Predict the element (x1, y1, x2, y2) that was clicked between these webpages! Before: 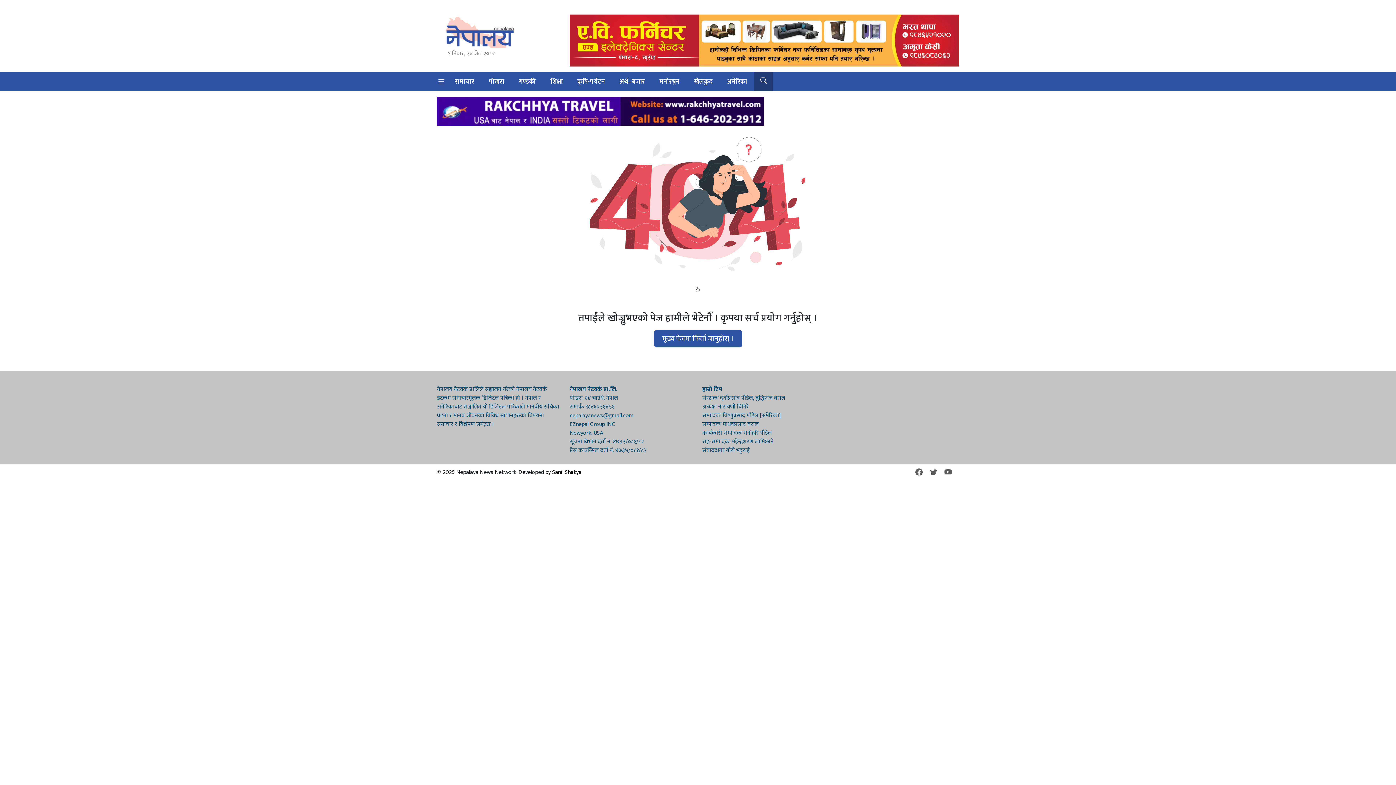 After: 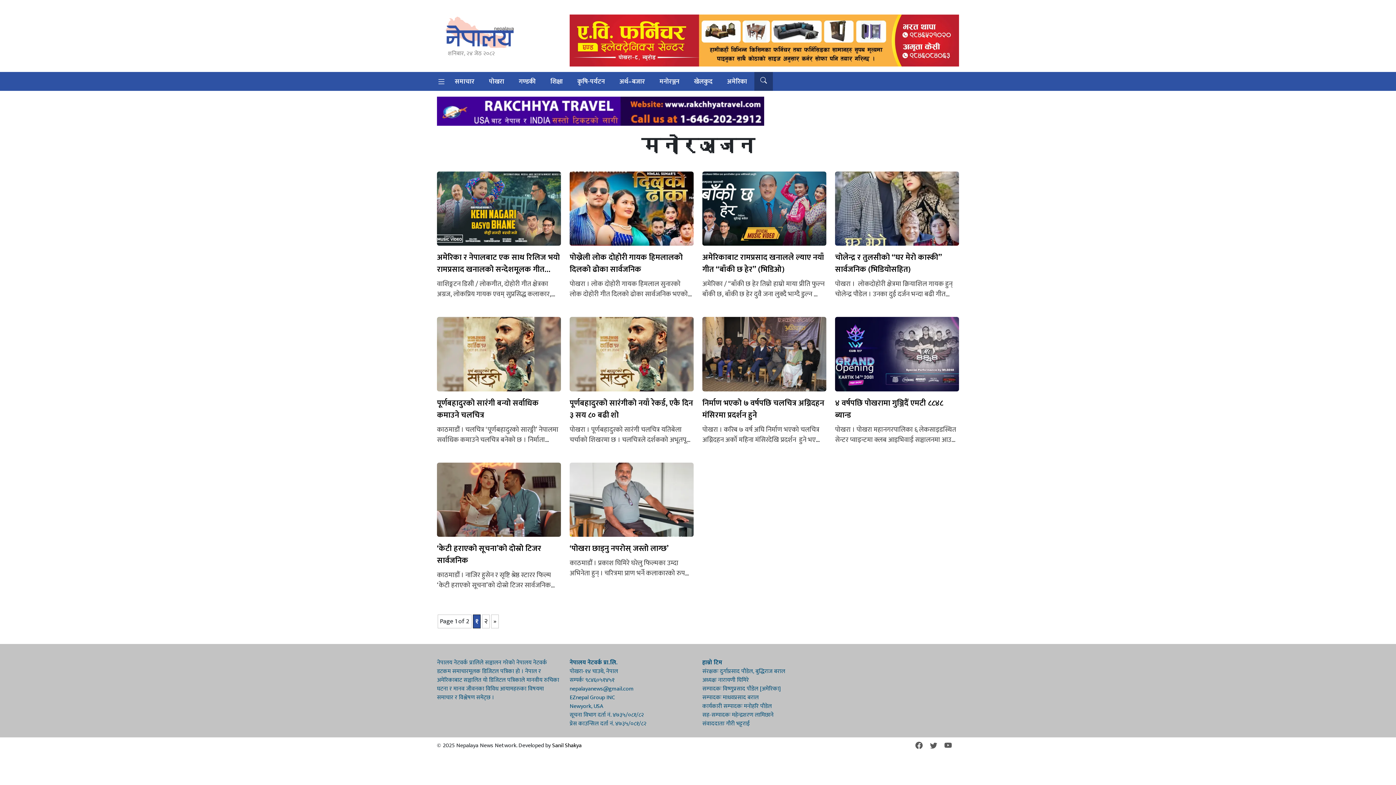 Action: bbox: (652, 71, 686, 90) label: मनोरञ्जन